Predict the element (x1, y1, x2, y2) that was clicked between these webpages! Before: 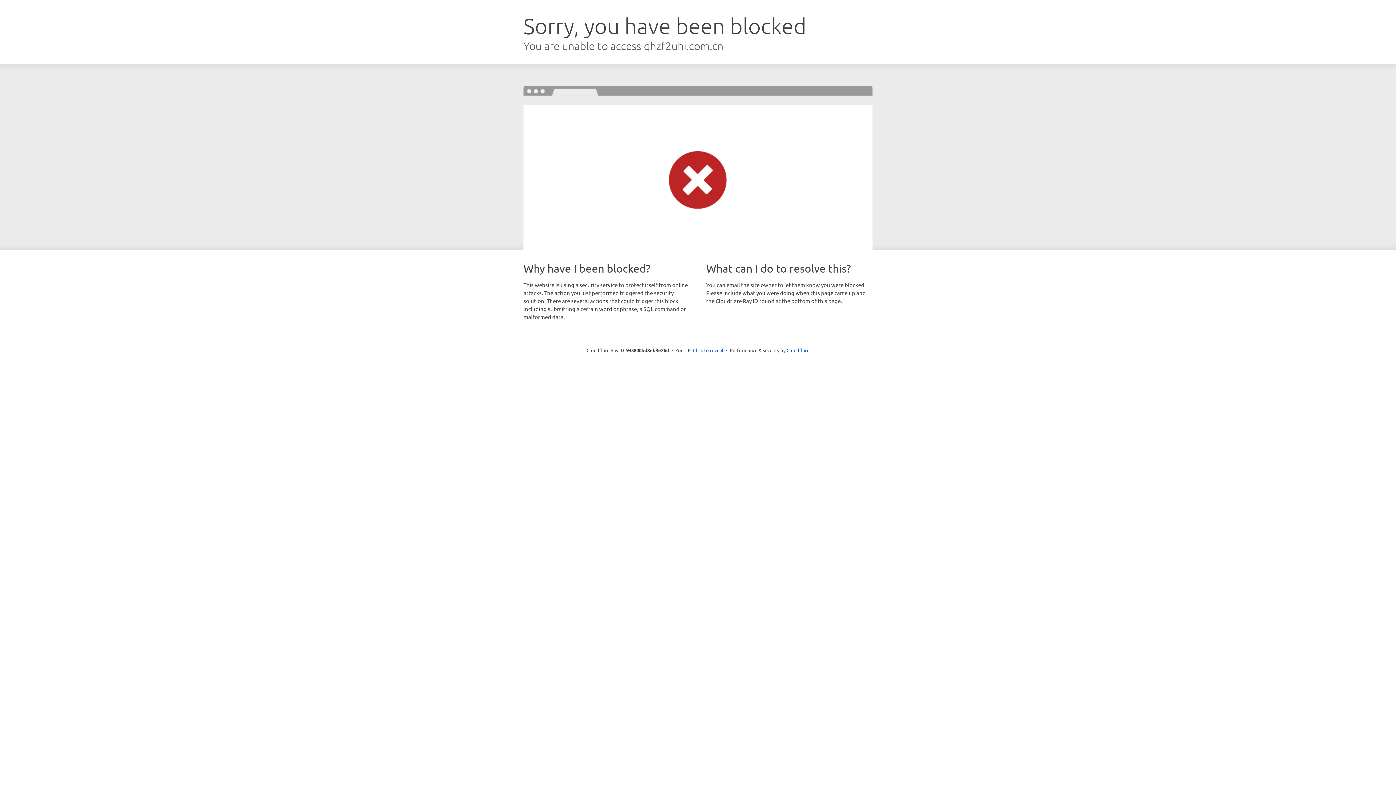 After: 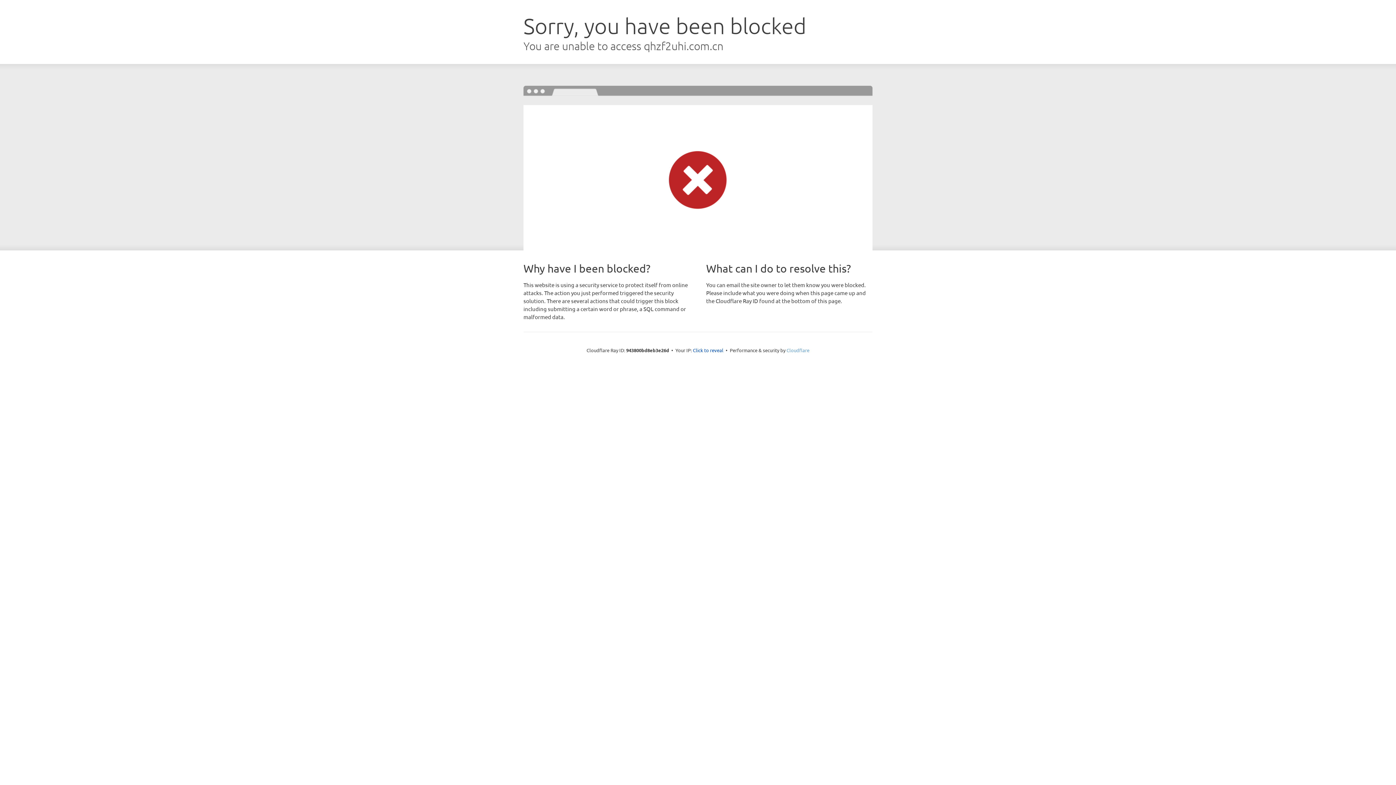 Action: label: Cloudflare bbox: (786, 347, 809, 353)